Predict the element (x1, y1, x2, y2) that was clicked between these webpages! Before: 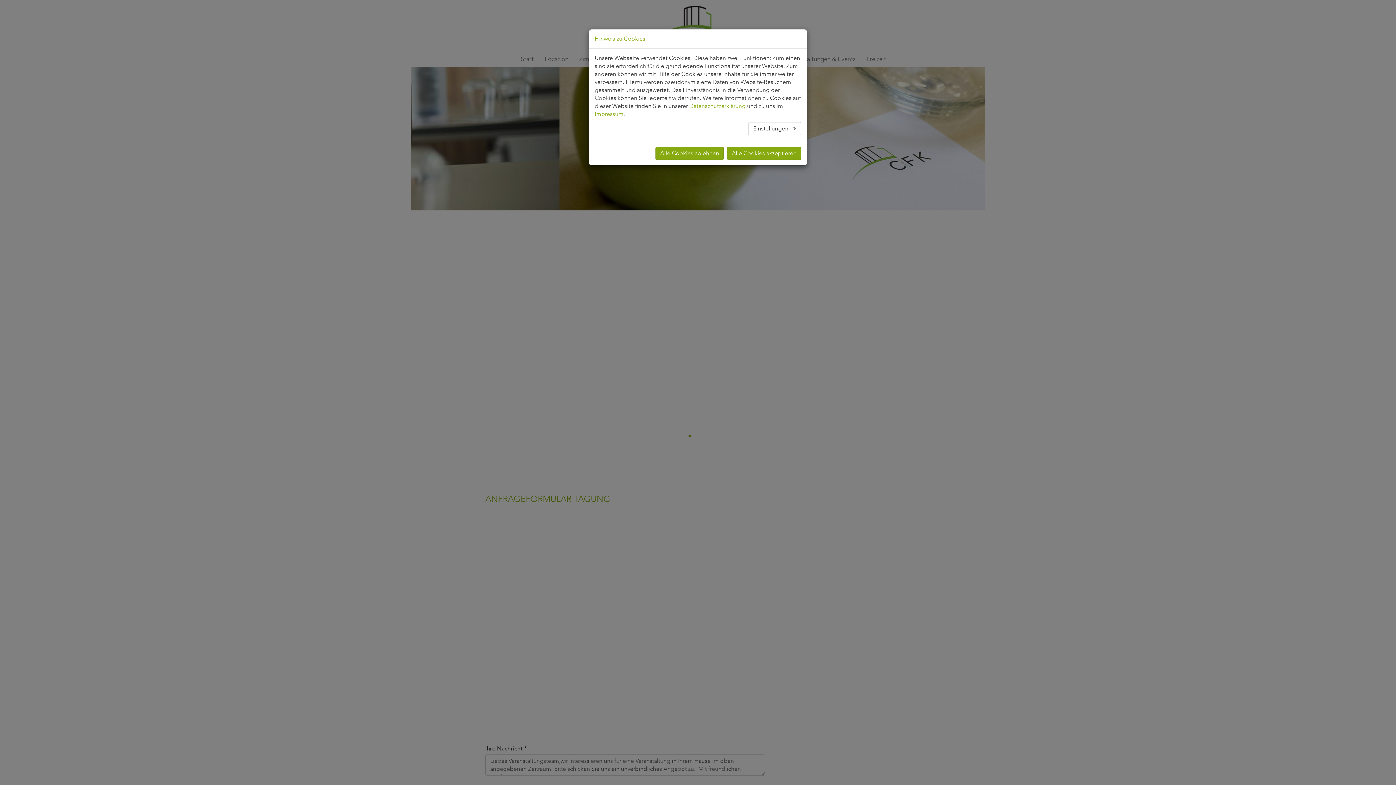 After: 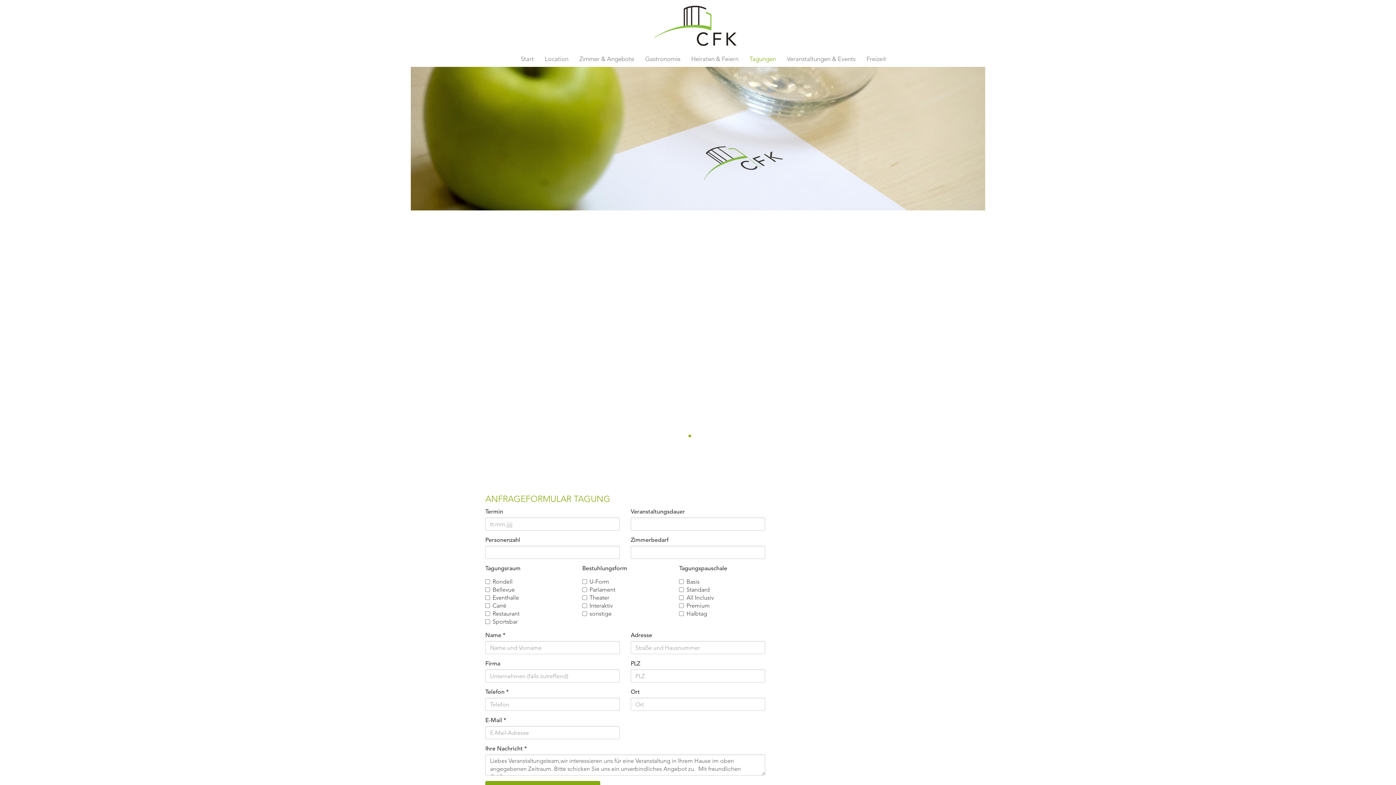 Action: bbox: (655, 146, 724, 159) label: Alle Cookies ablehnen